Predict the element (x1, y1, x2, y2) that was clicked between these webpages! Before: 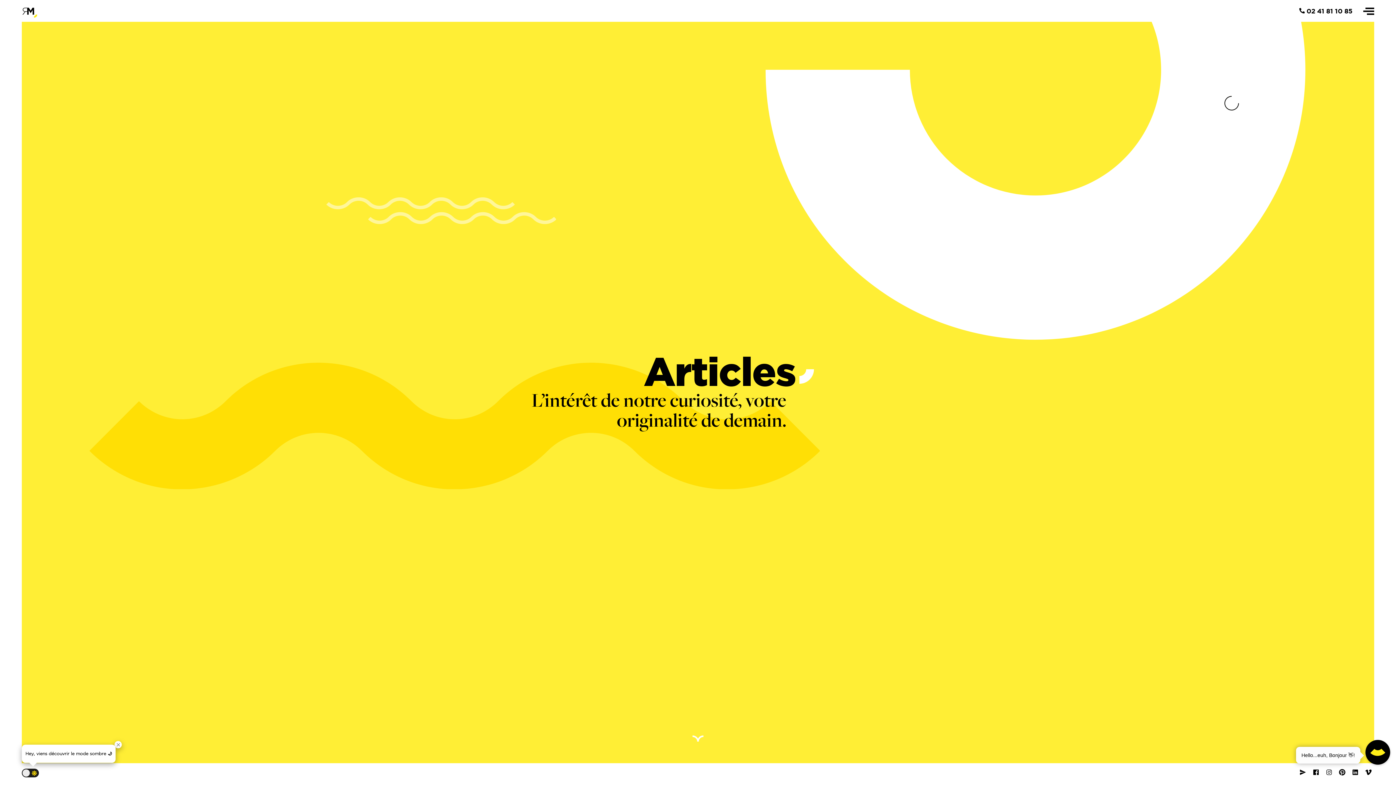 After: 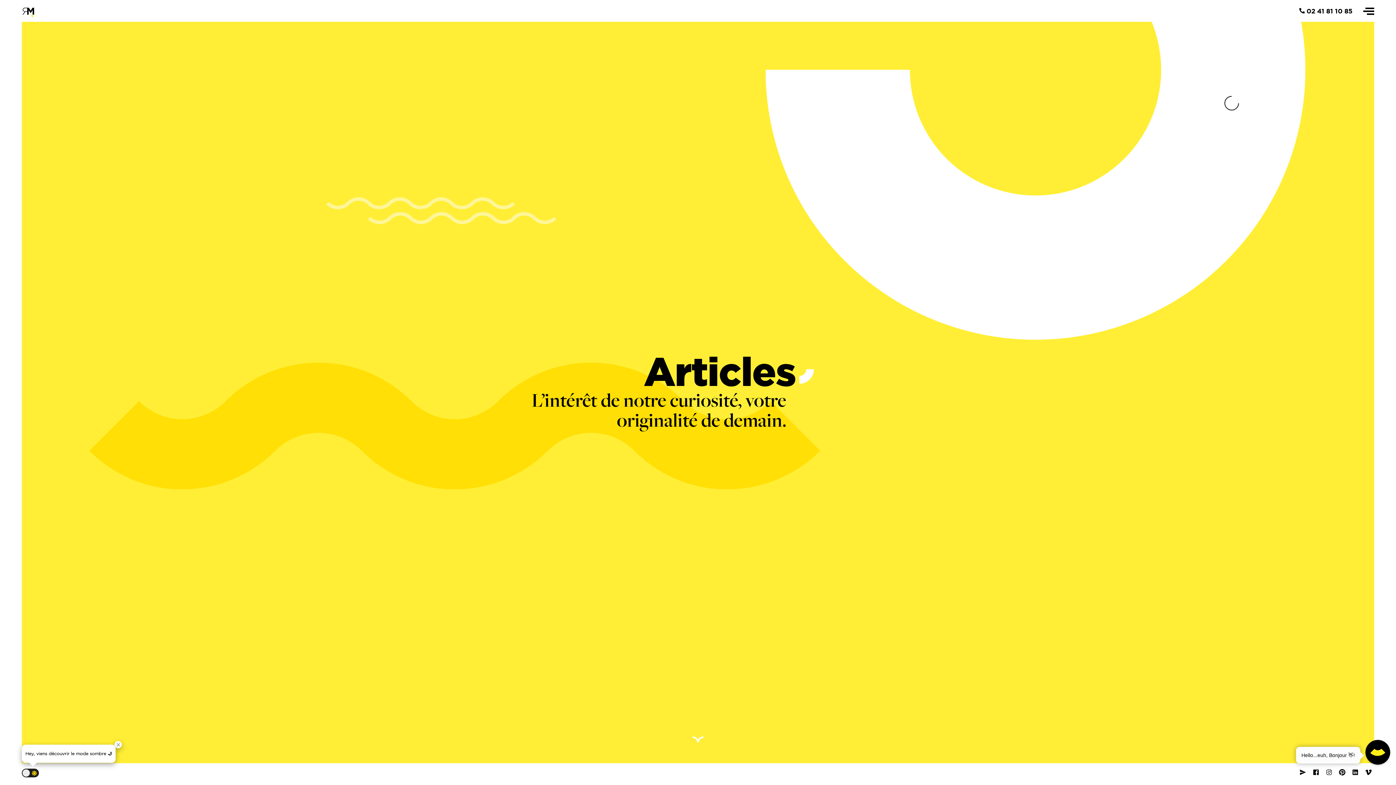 Action: bbox: (1352, 769, 1359, 776) label: linkedin